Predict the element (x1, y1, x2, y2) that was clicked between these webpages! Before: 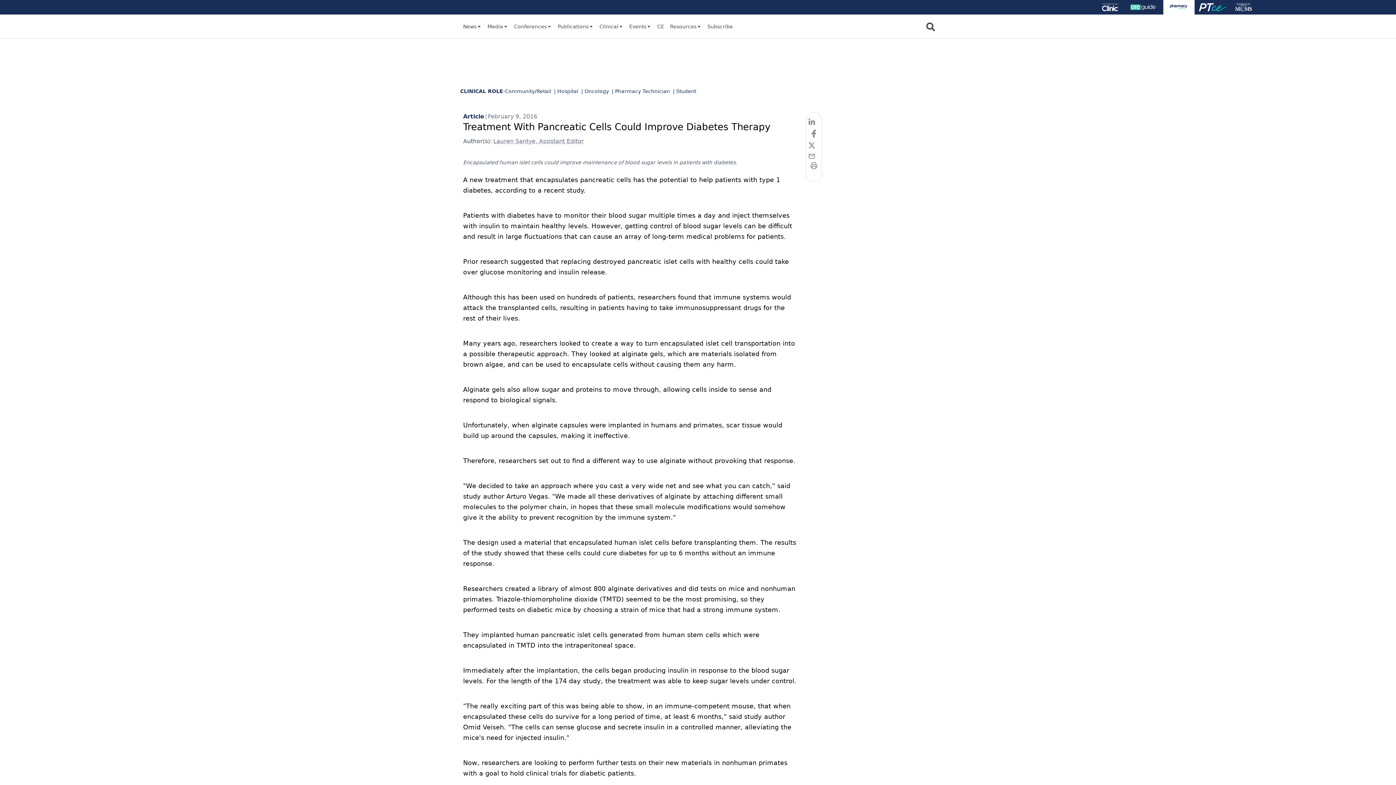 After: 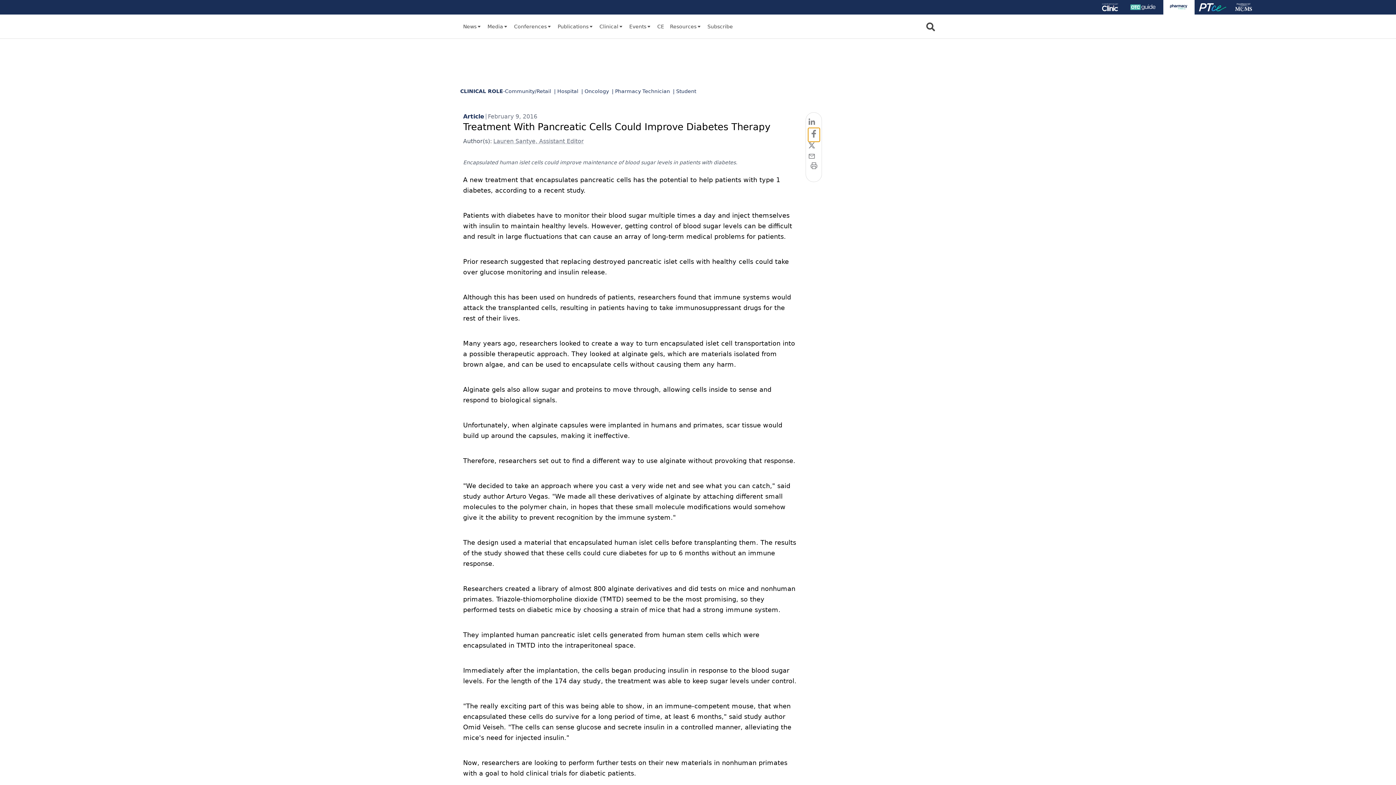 Action: label: facebook bbox: (808, 128, 819, 141)